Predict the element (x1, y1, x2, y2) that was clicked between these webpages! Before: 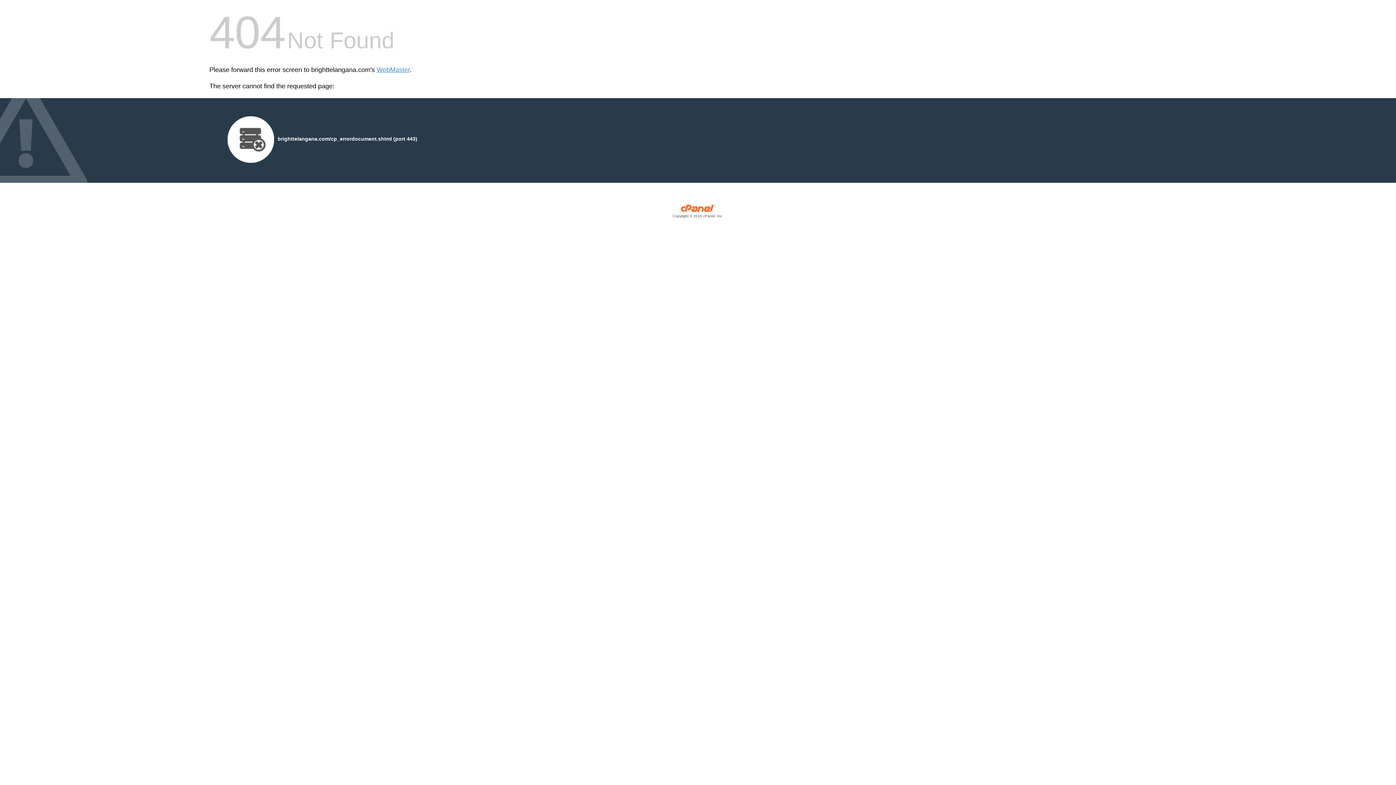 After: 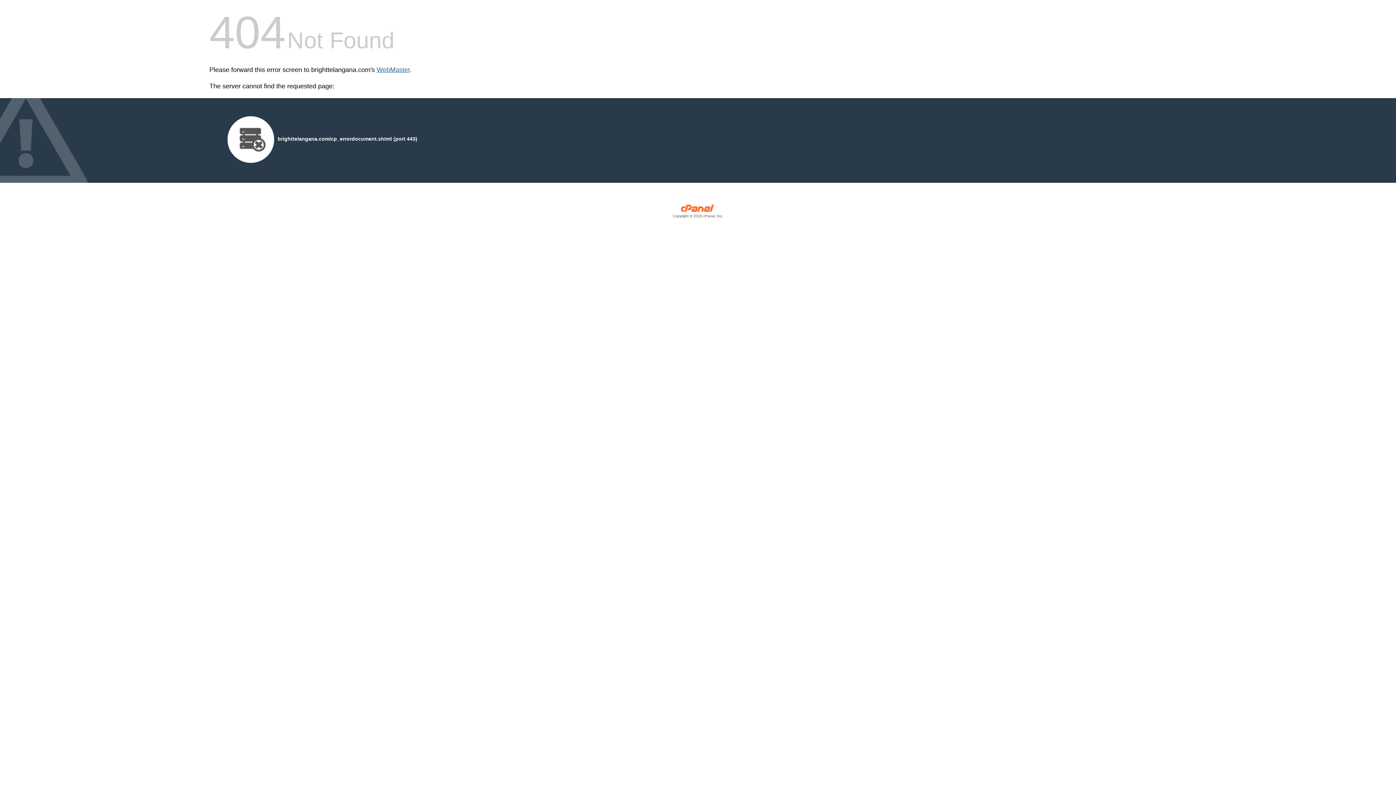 Action: bbox: (376, 66, 409, 73) label: WebMaster